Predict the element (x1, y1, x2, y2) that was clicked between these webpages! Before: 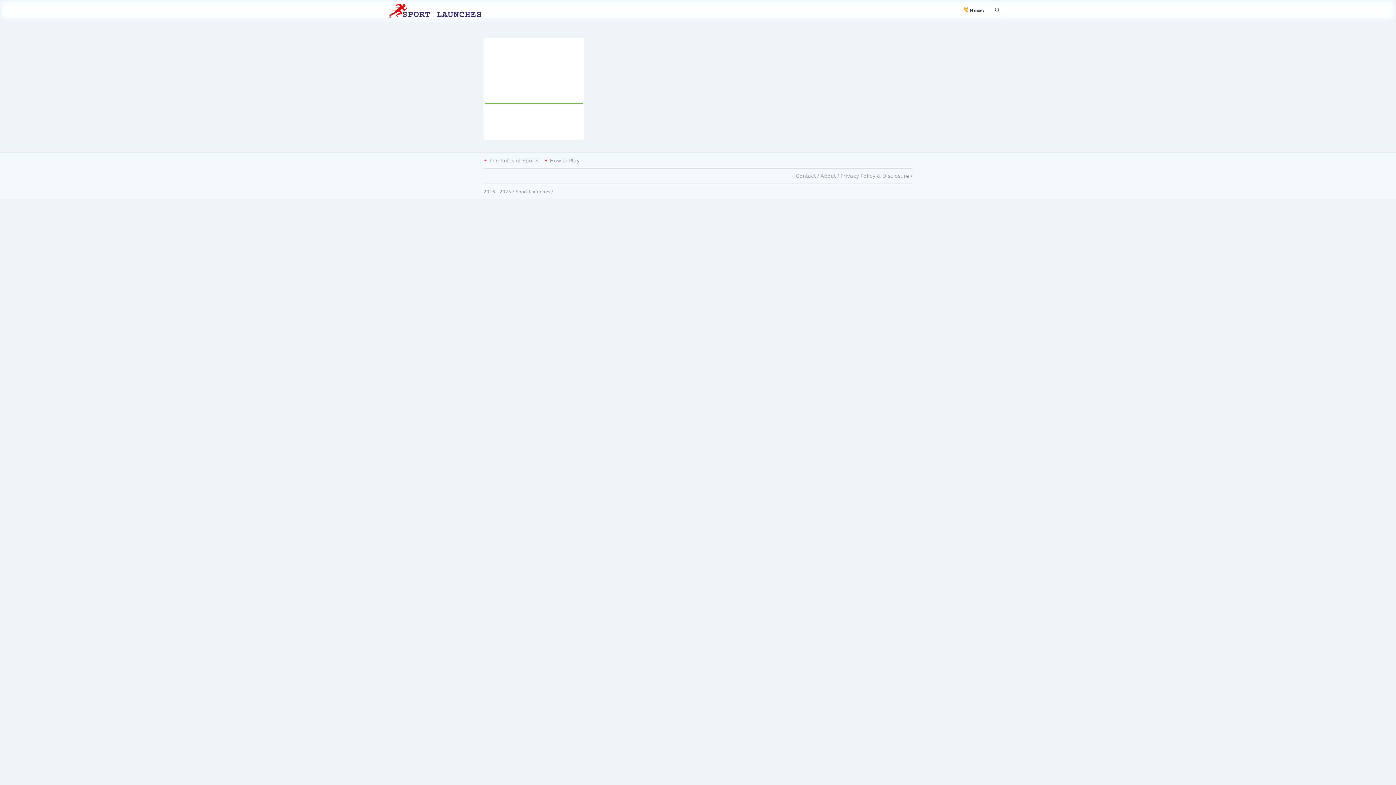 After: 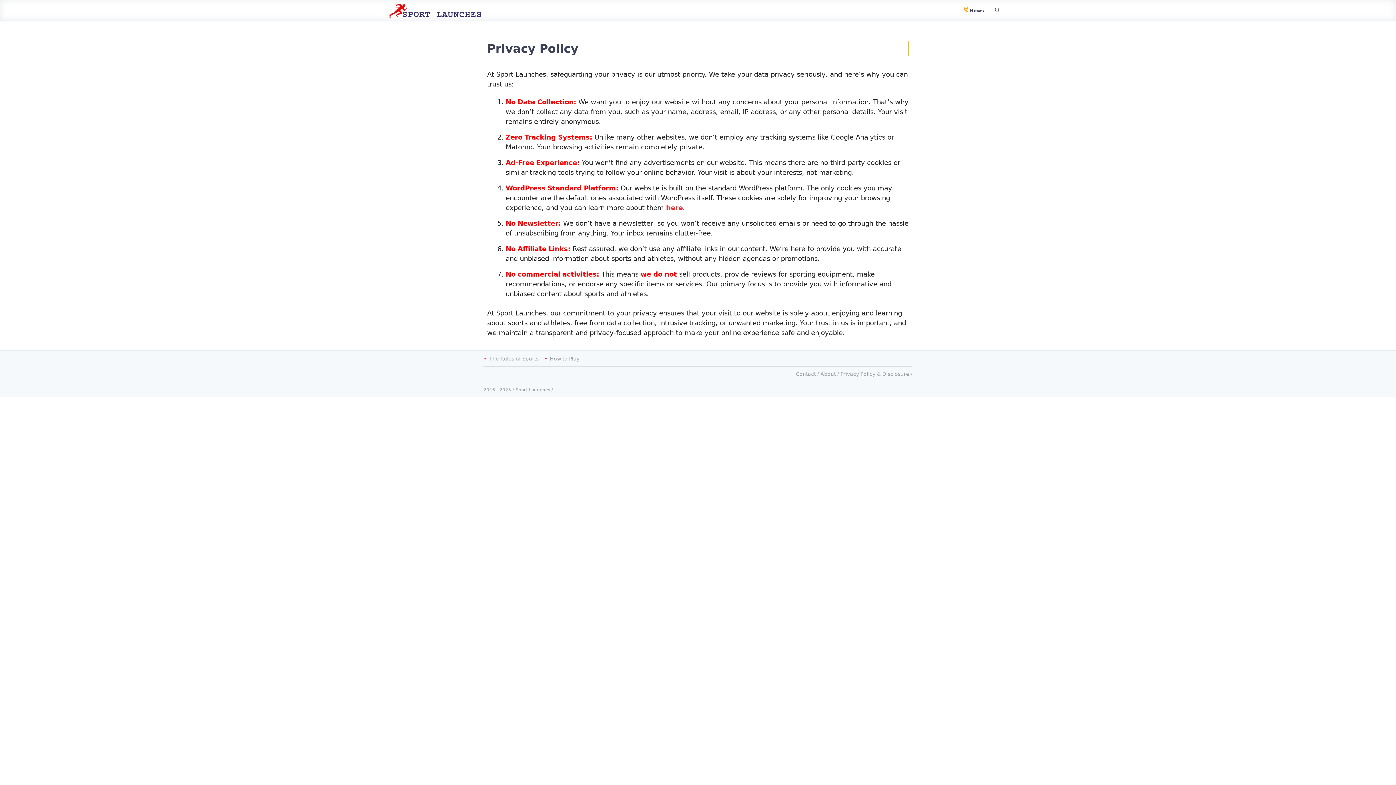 Action: bbox: (840, 173, 909, 178) label: Privacy Policy & Disclosure